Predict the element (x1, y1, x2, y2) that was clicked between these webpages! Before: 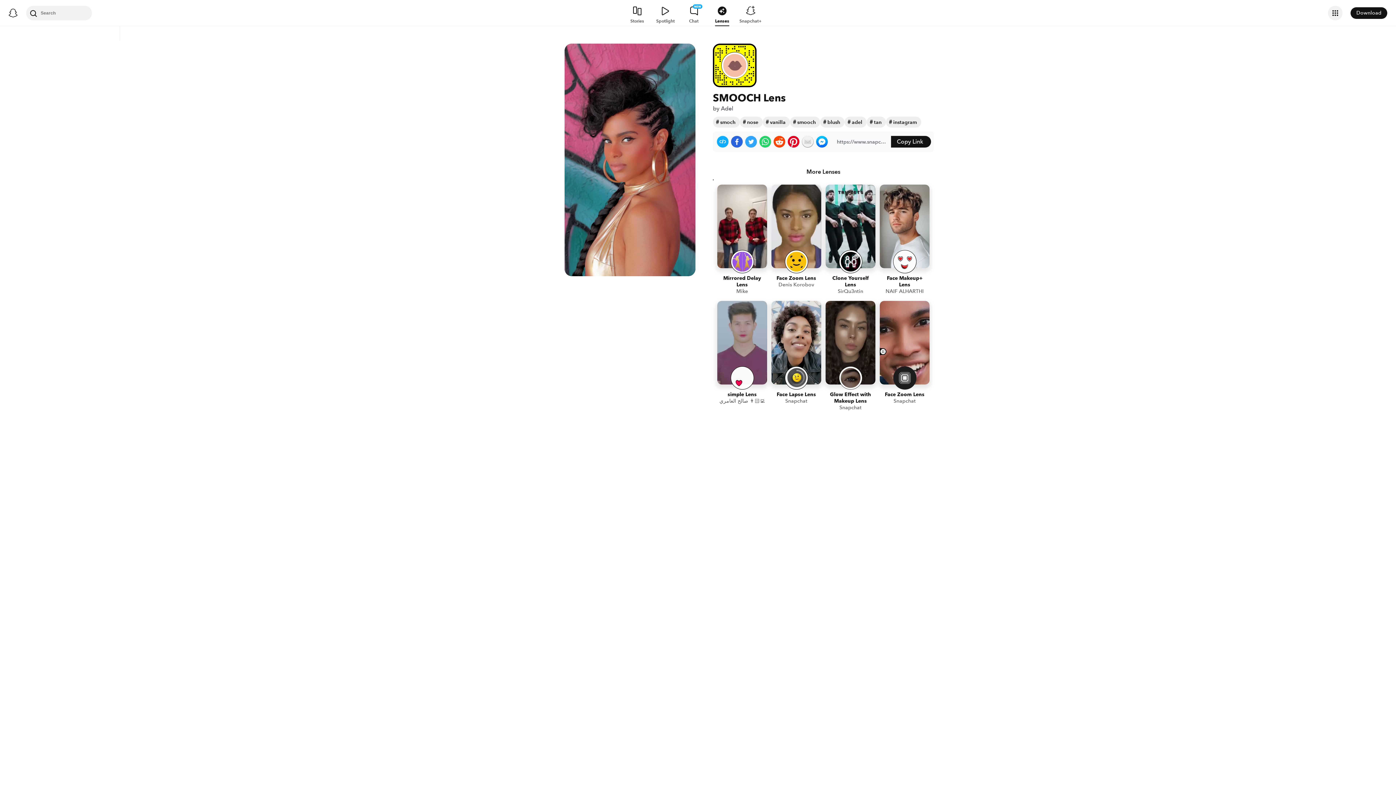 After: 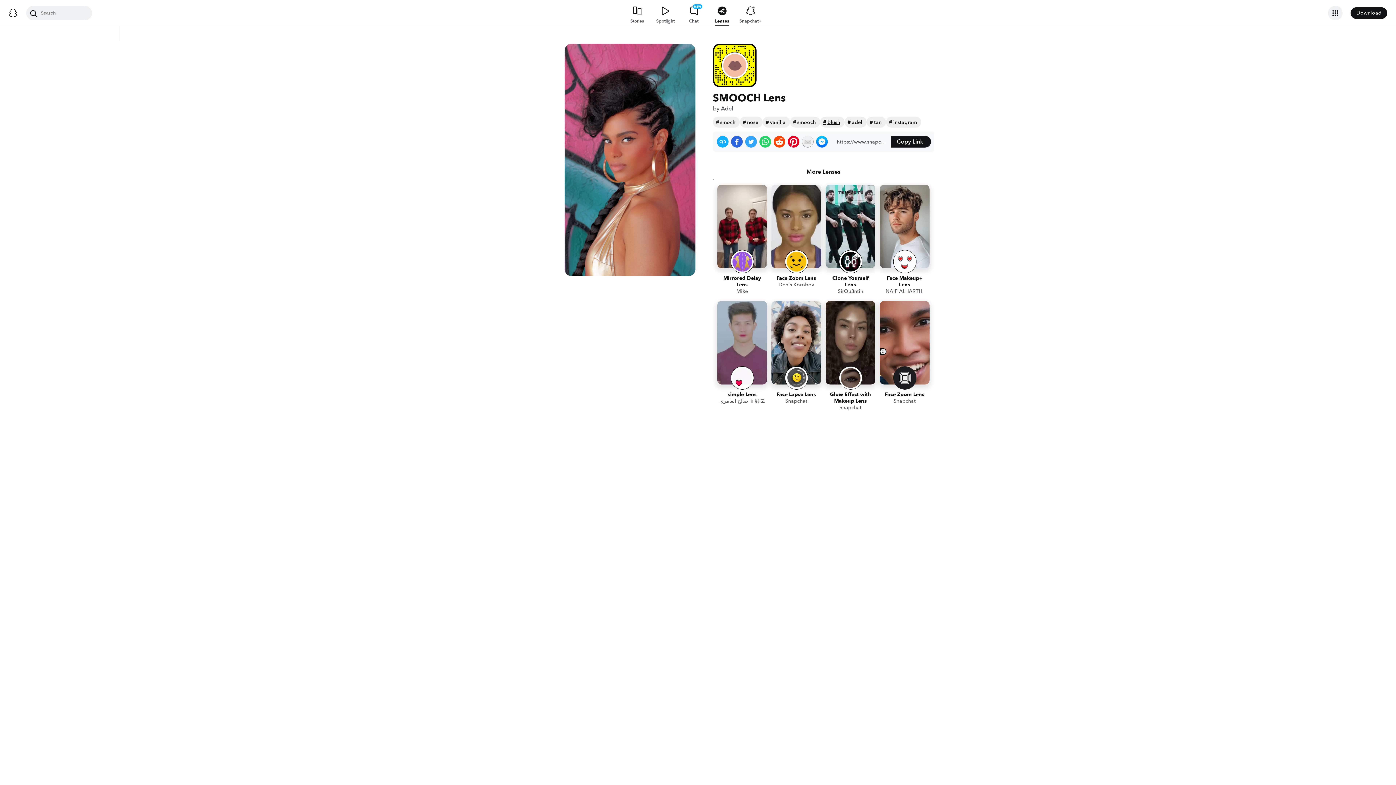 Action: bbox: (820, 118, 844, 126) label: blush